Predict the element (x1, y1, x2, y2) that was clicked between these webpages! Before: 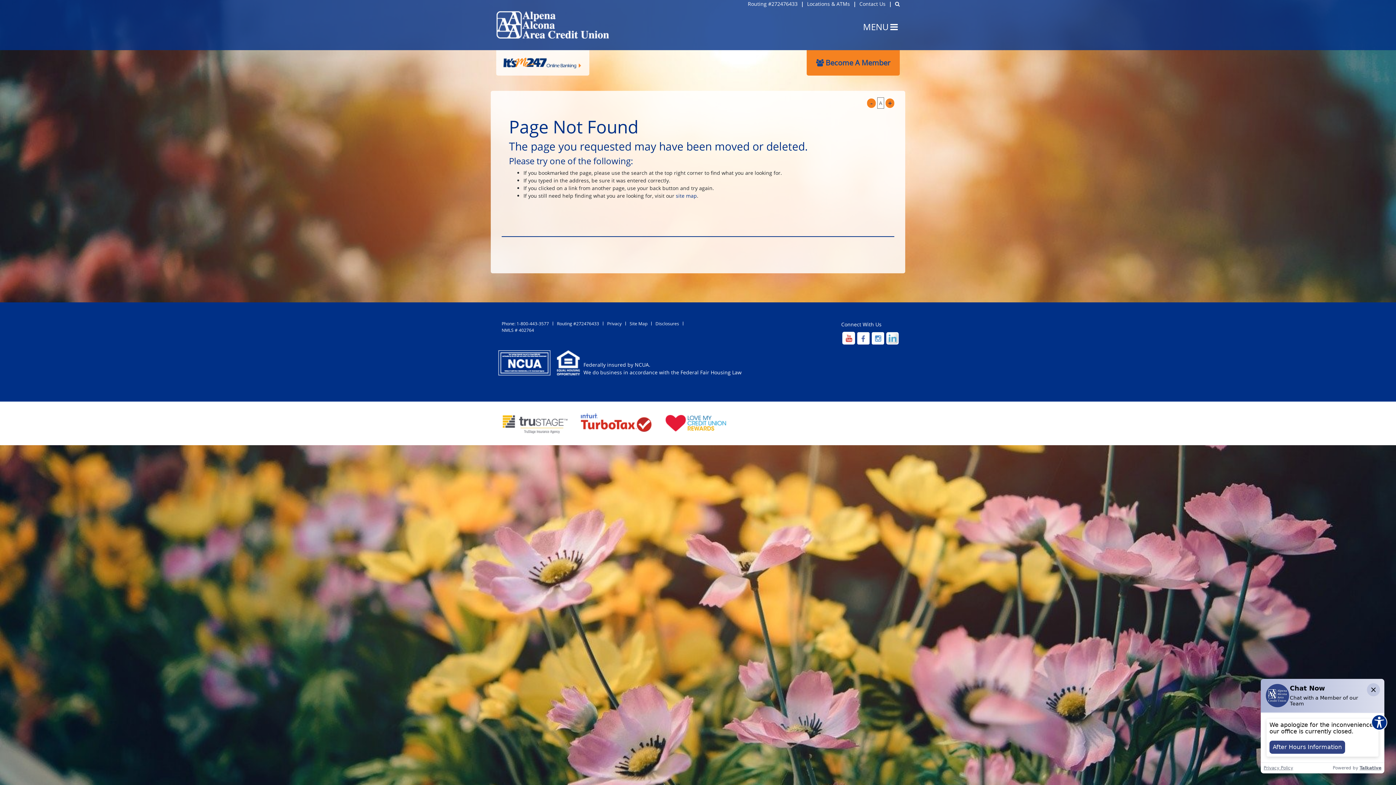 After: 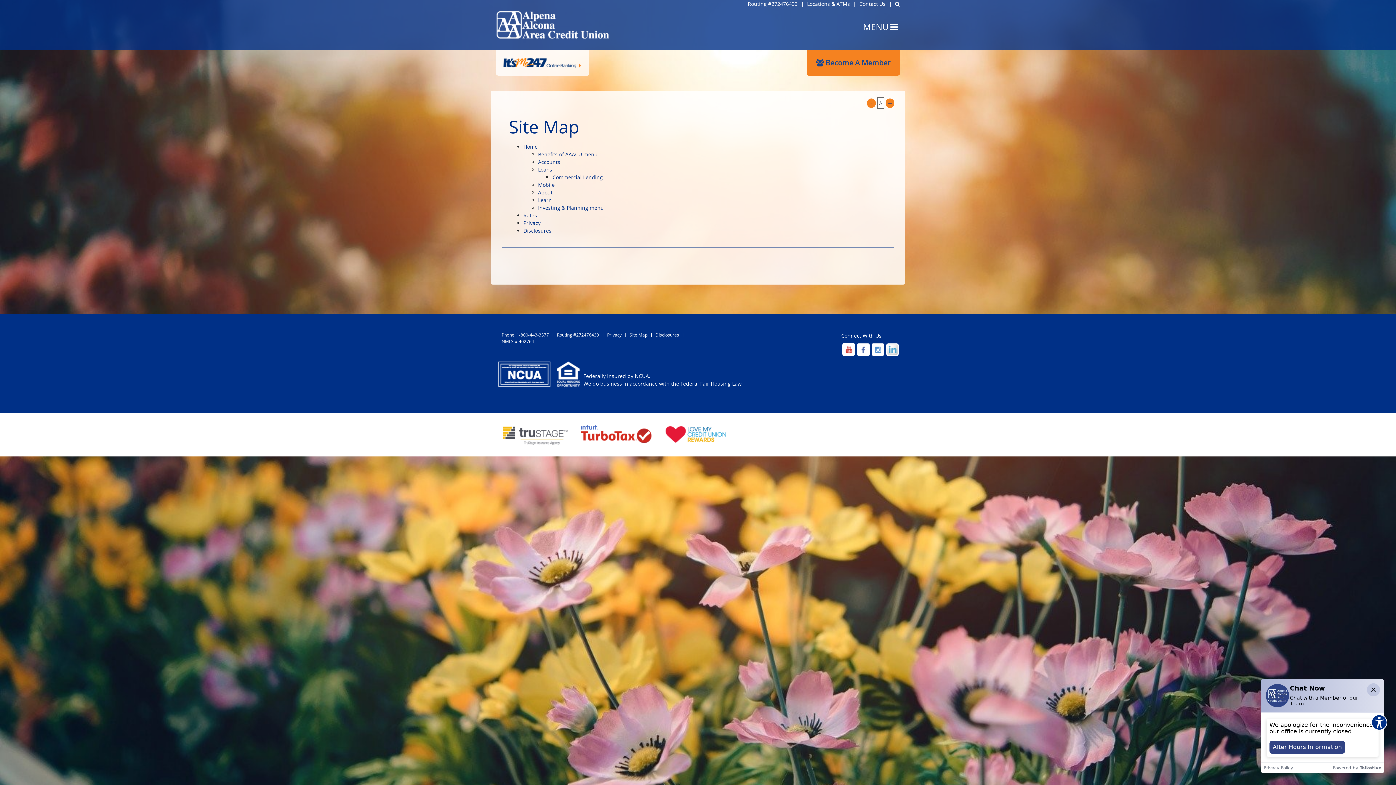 Action: label: site map bbox: (676, 192, 697, 199)